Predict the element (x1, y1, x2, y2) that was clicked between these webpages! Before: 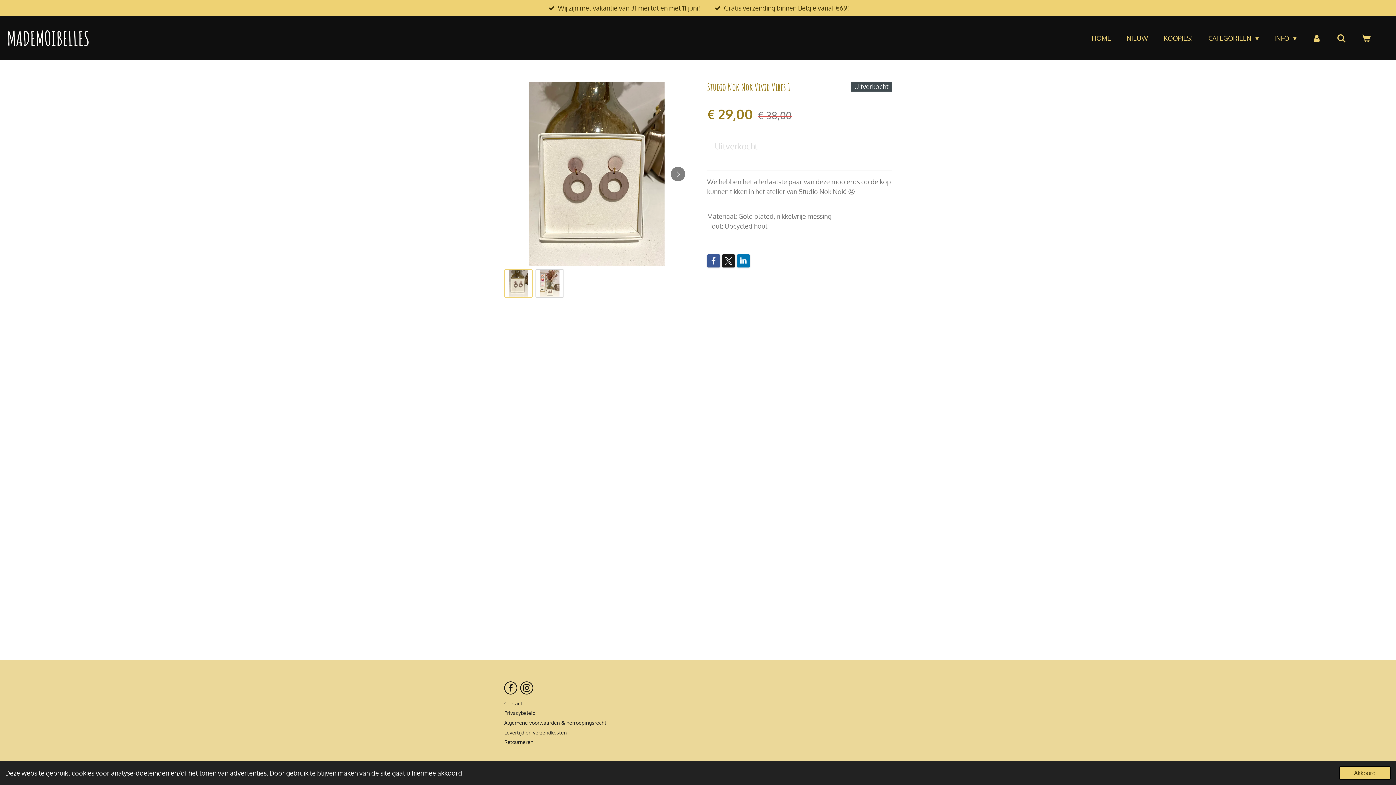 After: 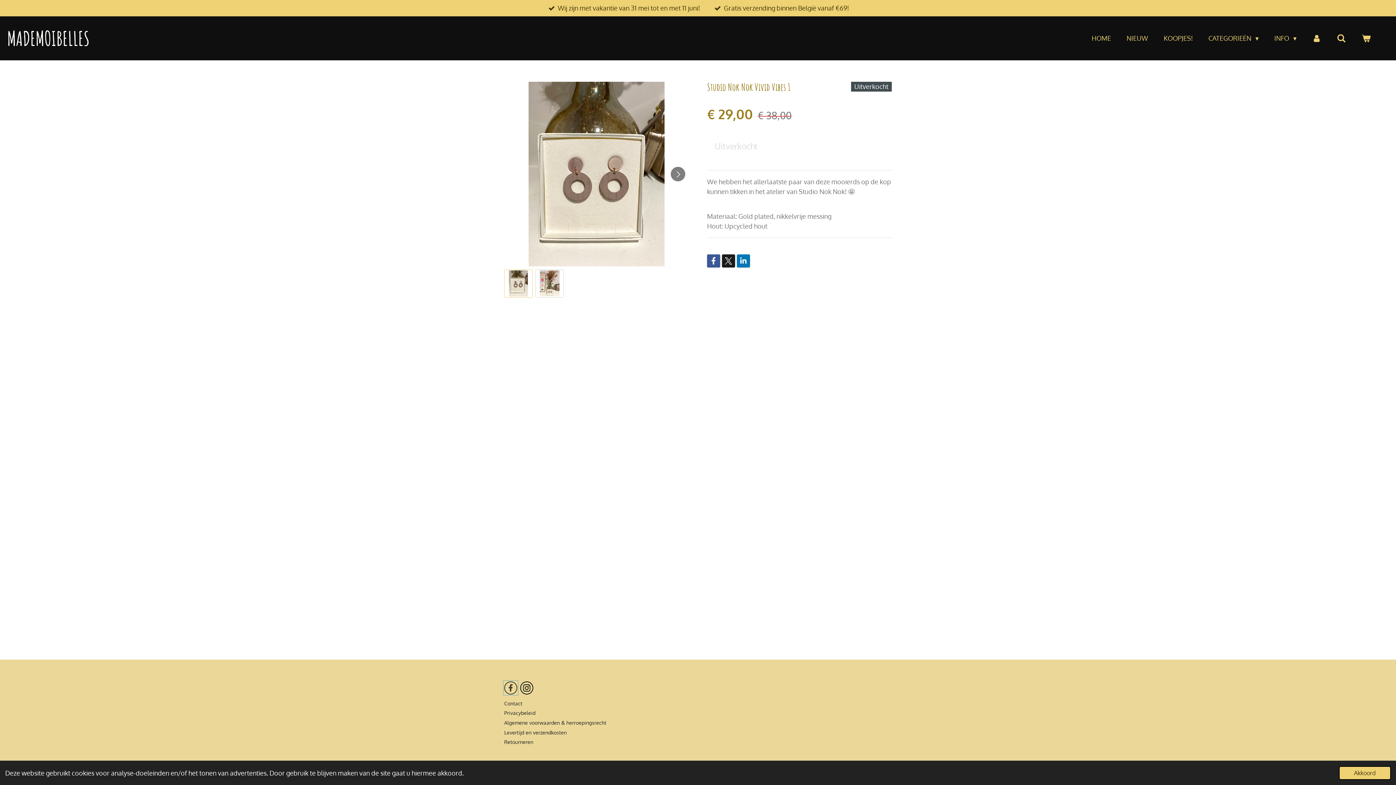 Action: bbox: (504, 681, 517, 694)